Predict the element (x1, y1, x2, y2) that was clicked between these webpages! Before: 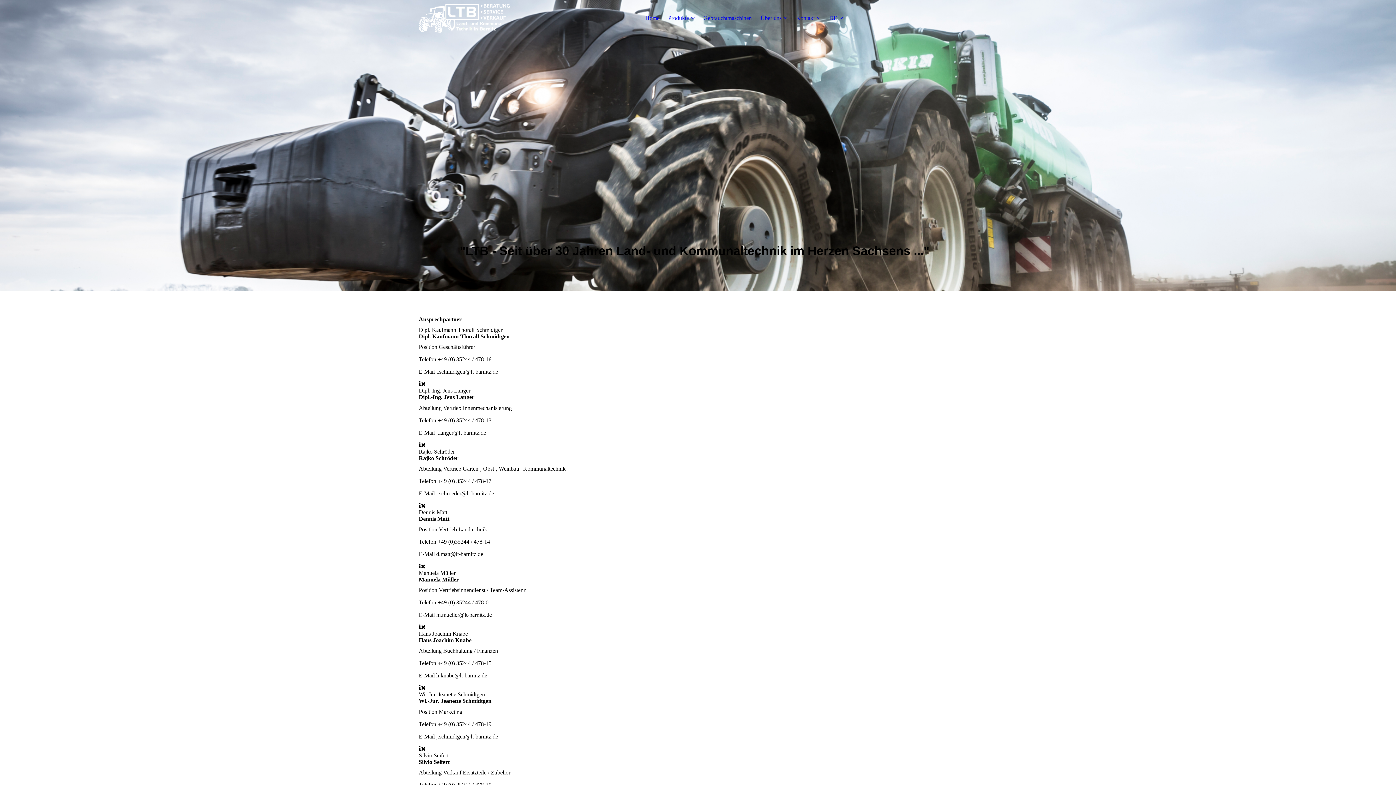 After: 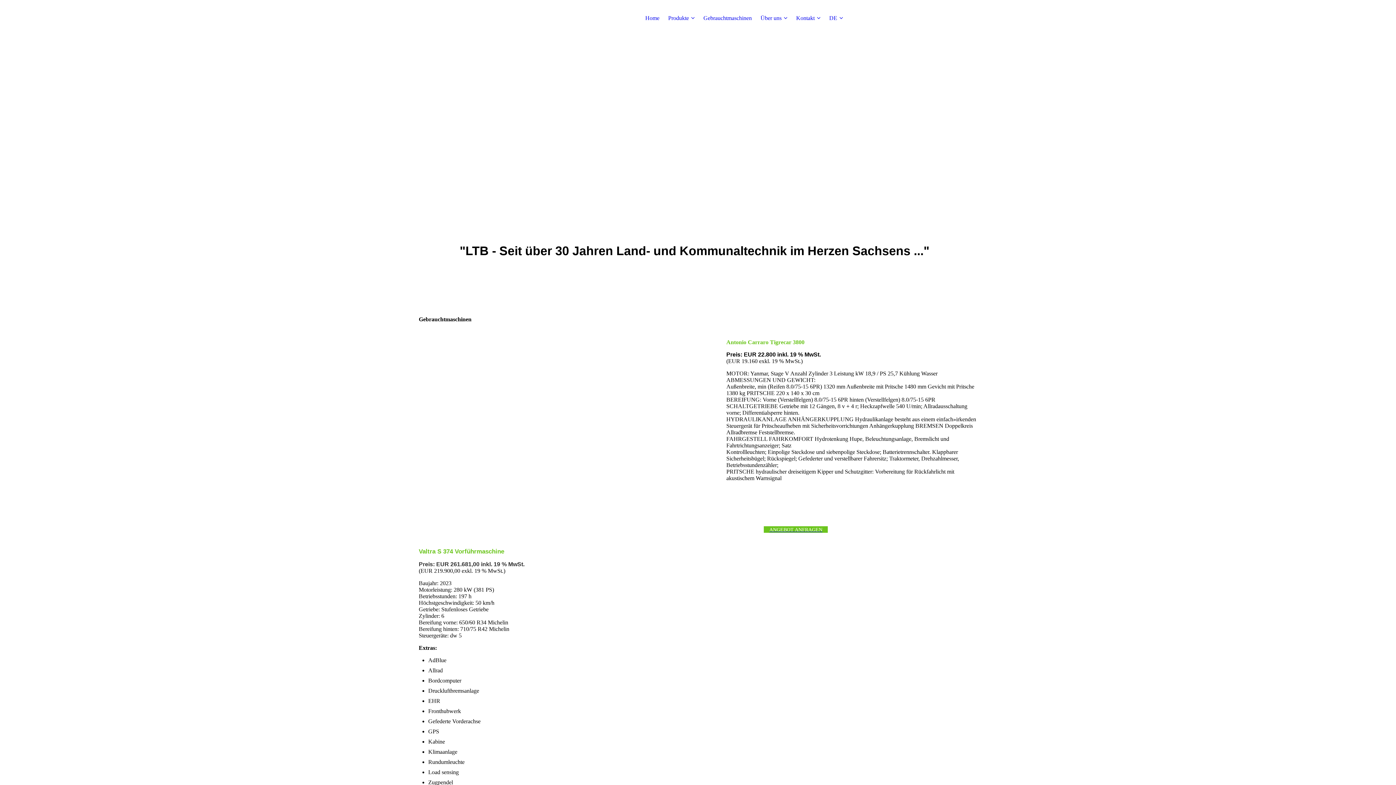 Action: label: Gebrauchtmaschinen bbox: (703, 14, 752, 21)